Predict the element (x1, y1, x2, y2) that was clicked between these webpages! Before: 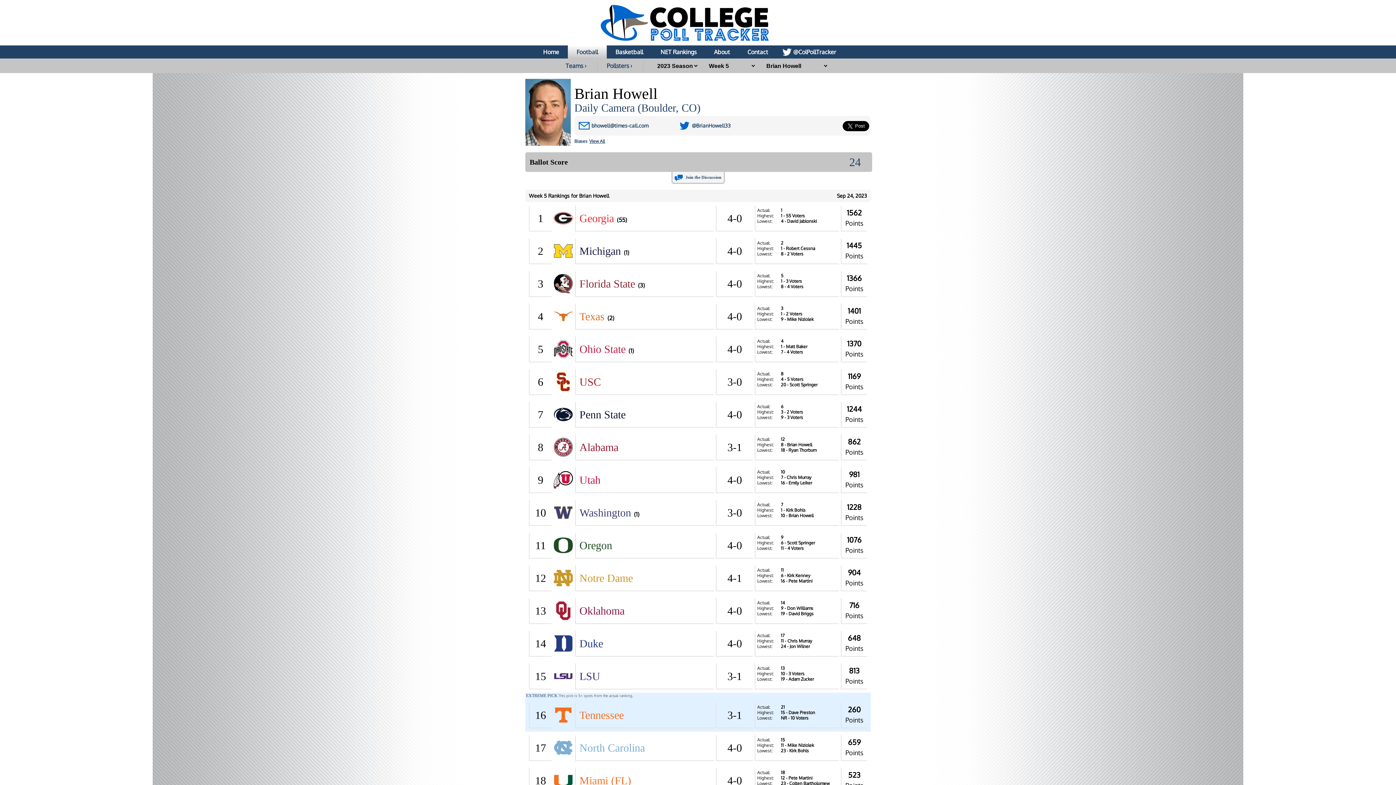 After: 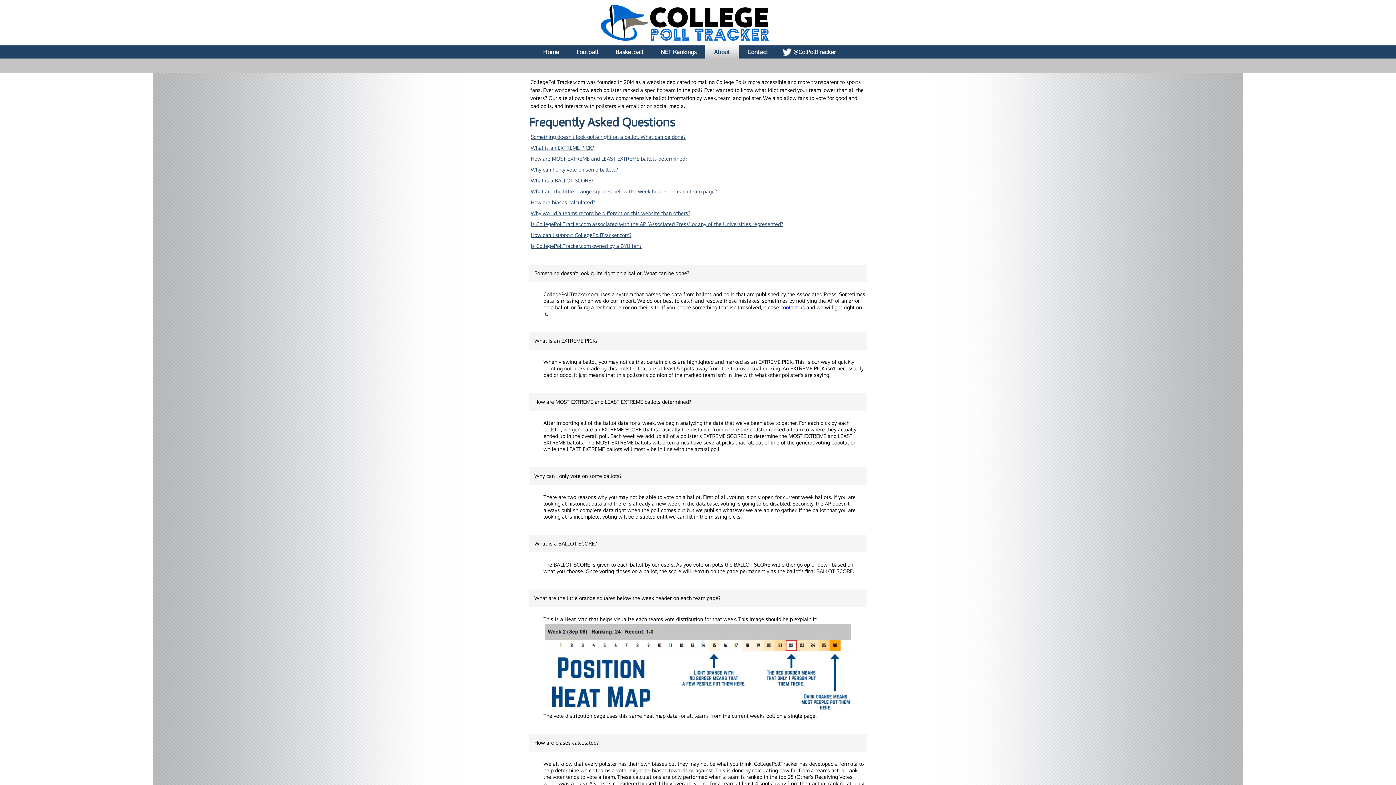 Action: label: About bbox: (705, 45, 738, 58)